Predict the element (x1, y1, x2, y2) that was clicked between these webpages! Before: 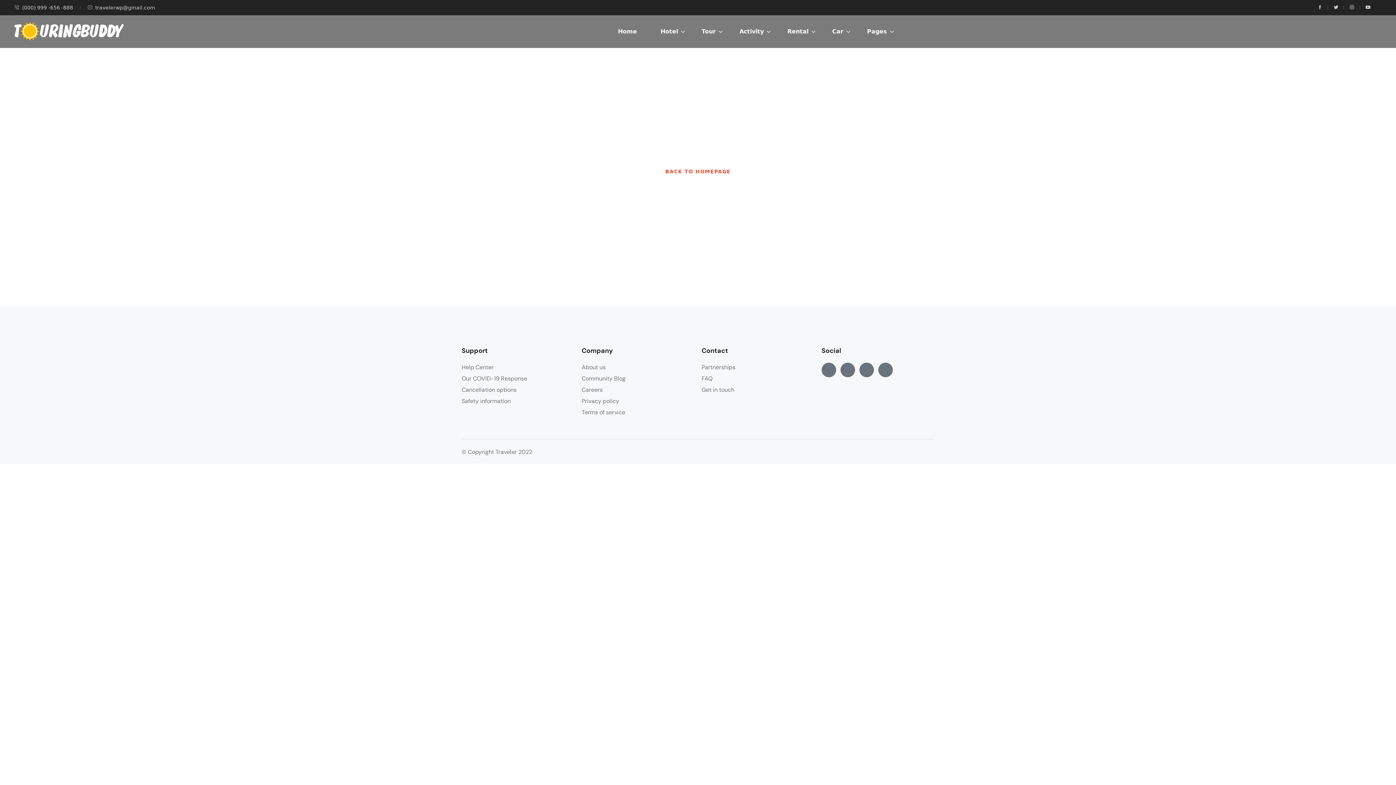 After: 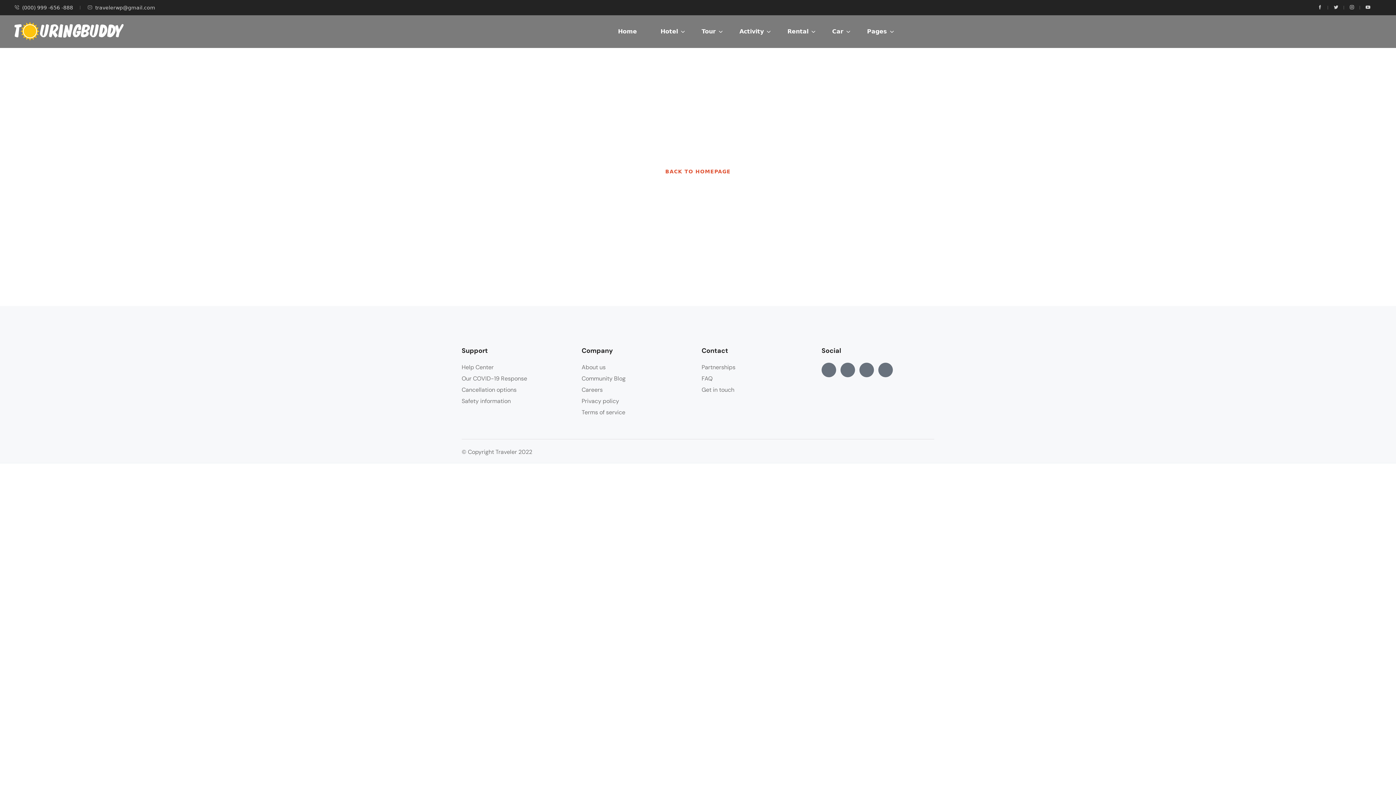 Action: bbox: (461, 397, 510, 405) label: Safety information